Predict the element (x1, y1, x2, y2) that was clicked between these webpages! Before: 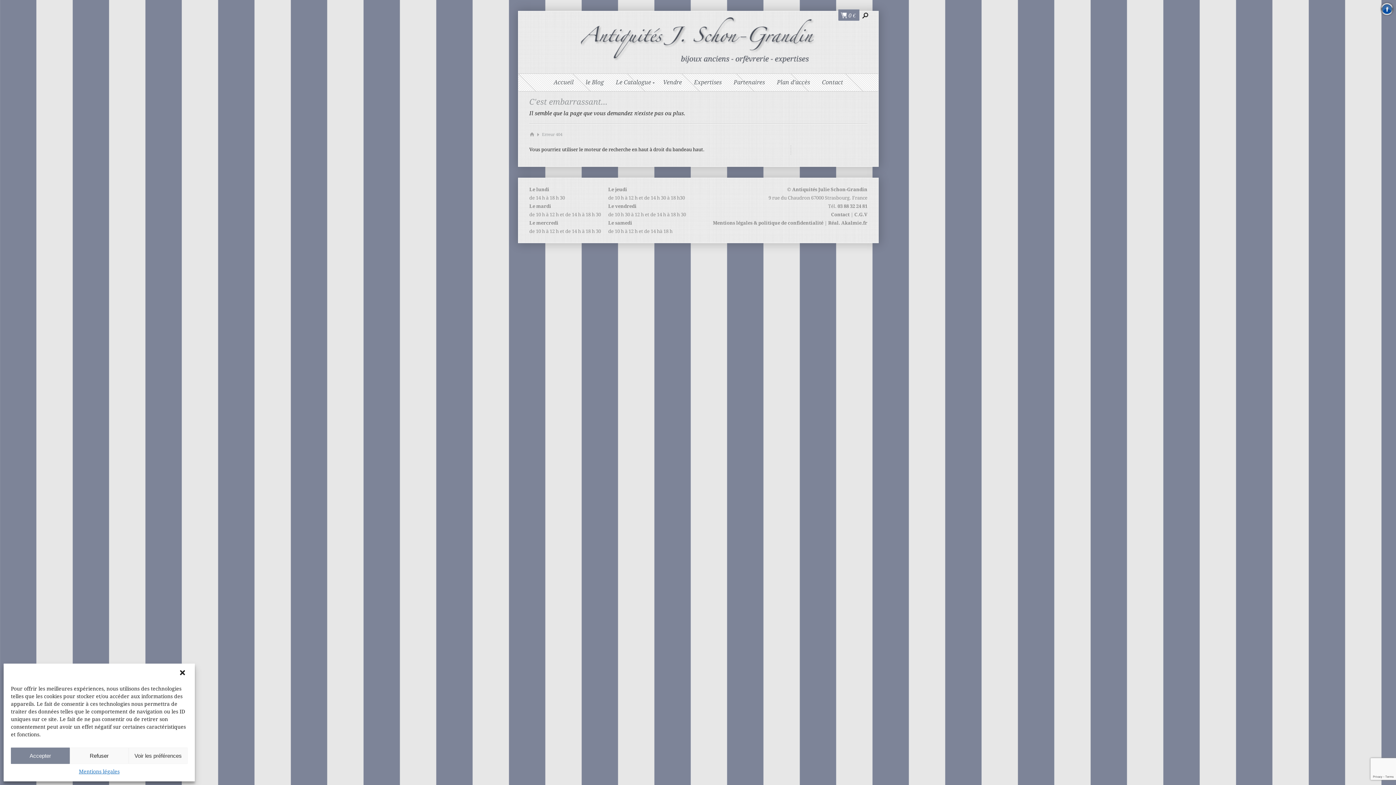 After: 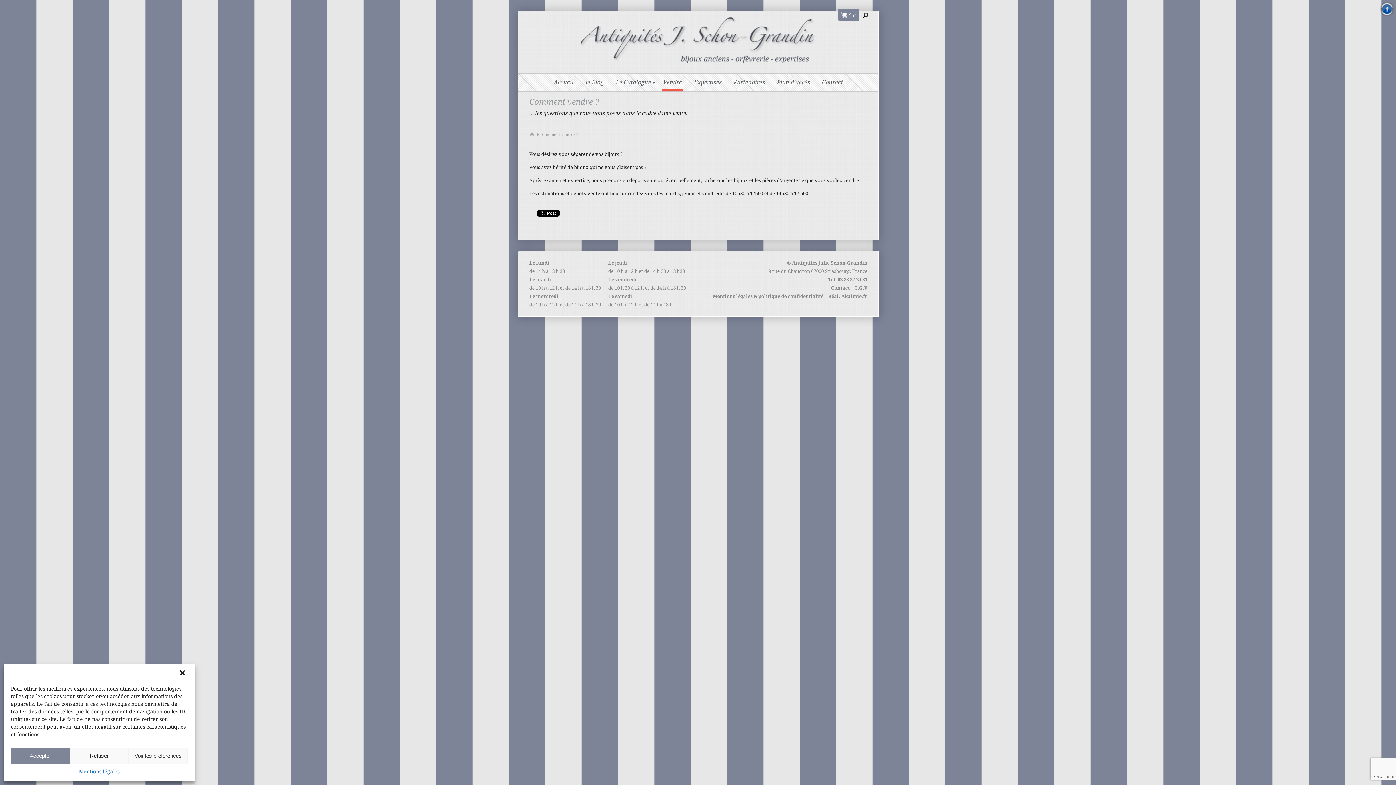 Action: label: Vendre bbox: (662, 73, 683, 91)